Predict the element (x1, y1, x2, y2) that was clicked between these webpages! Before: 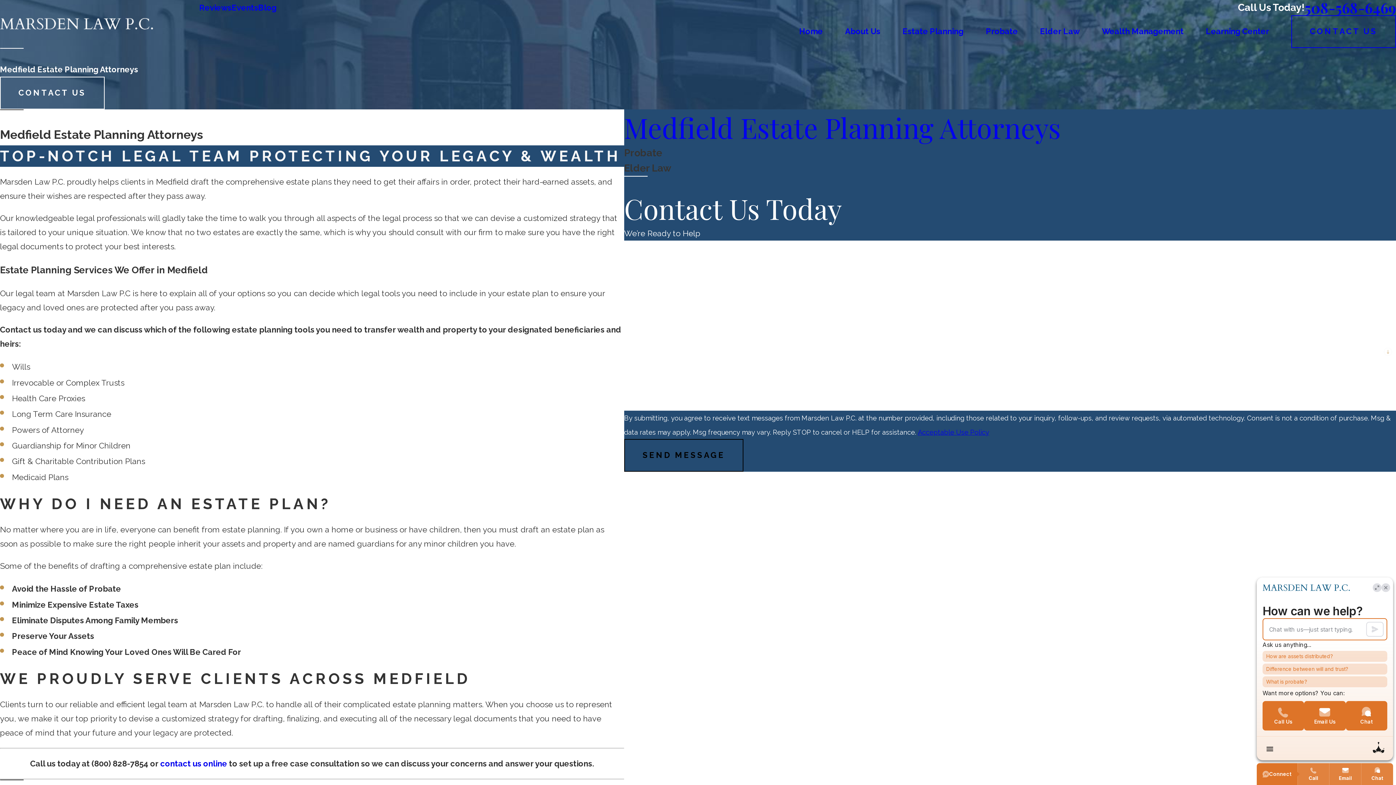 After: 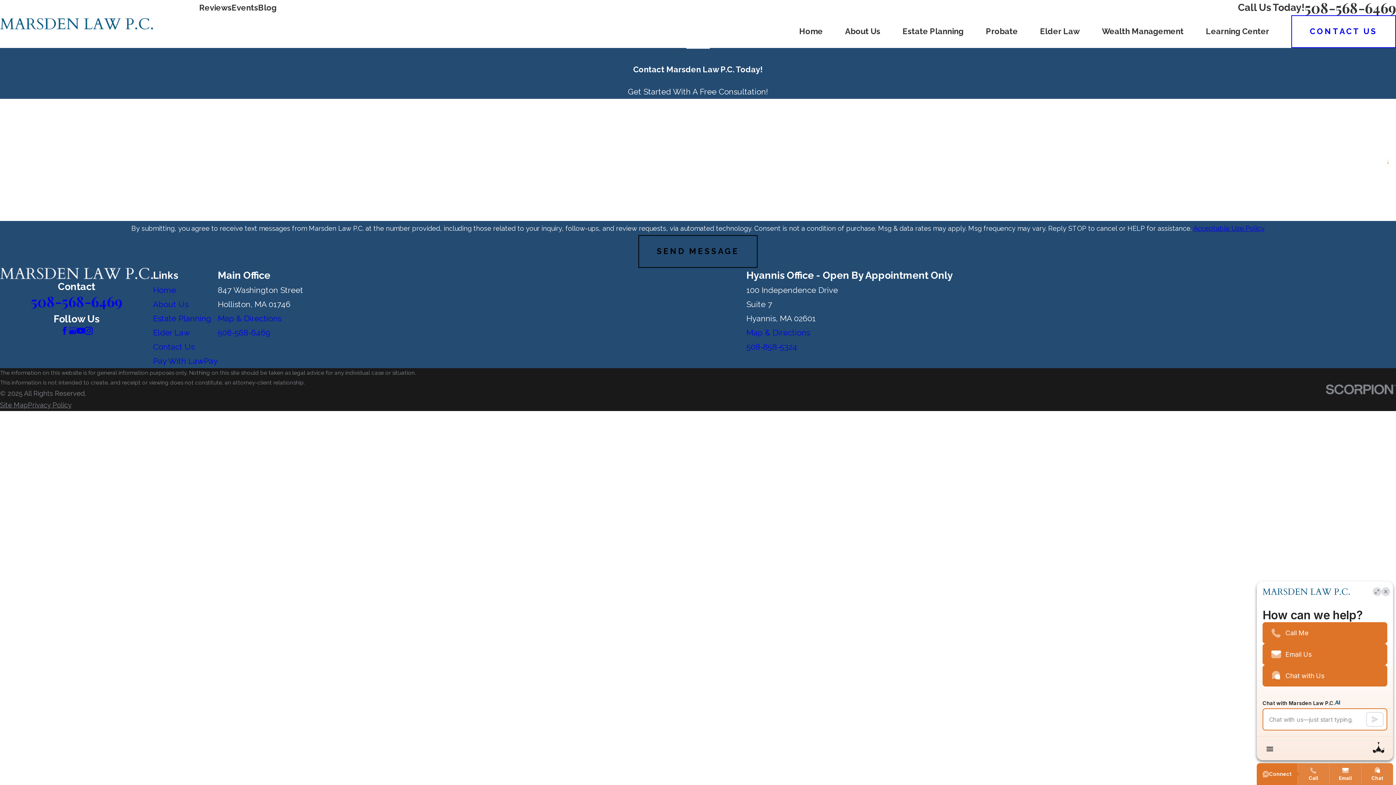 Action: label: CONTACT US bbox: (1291, 15, 1396, 47)